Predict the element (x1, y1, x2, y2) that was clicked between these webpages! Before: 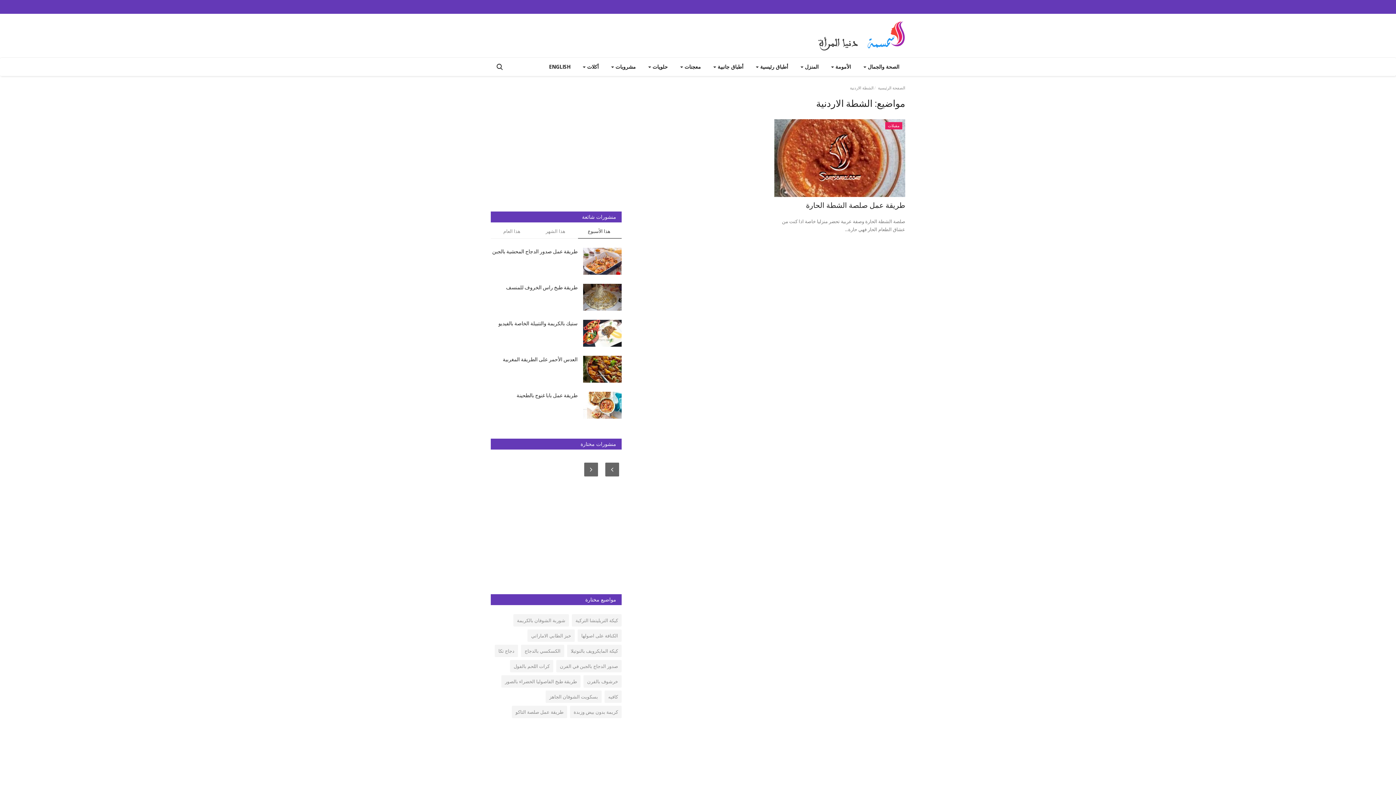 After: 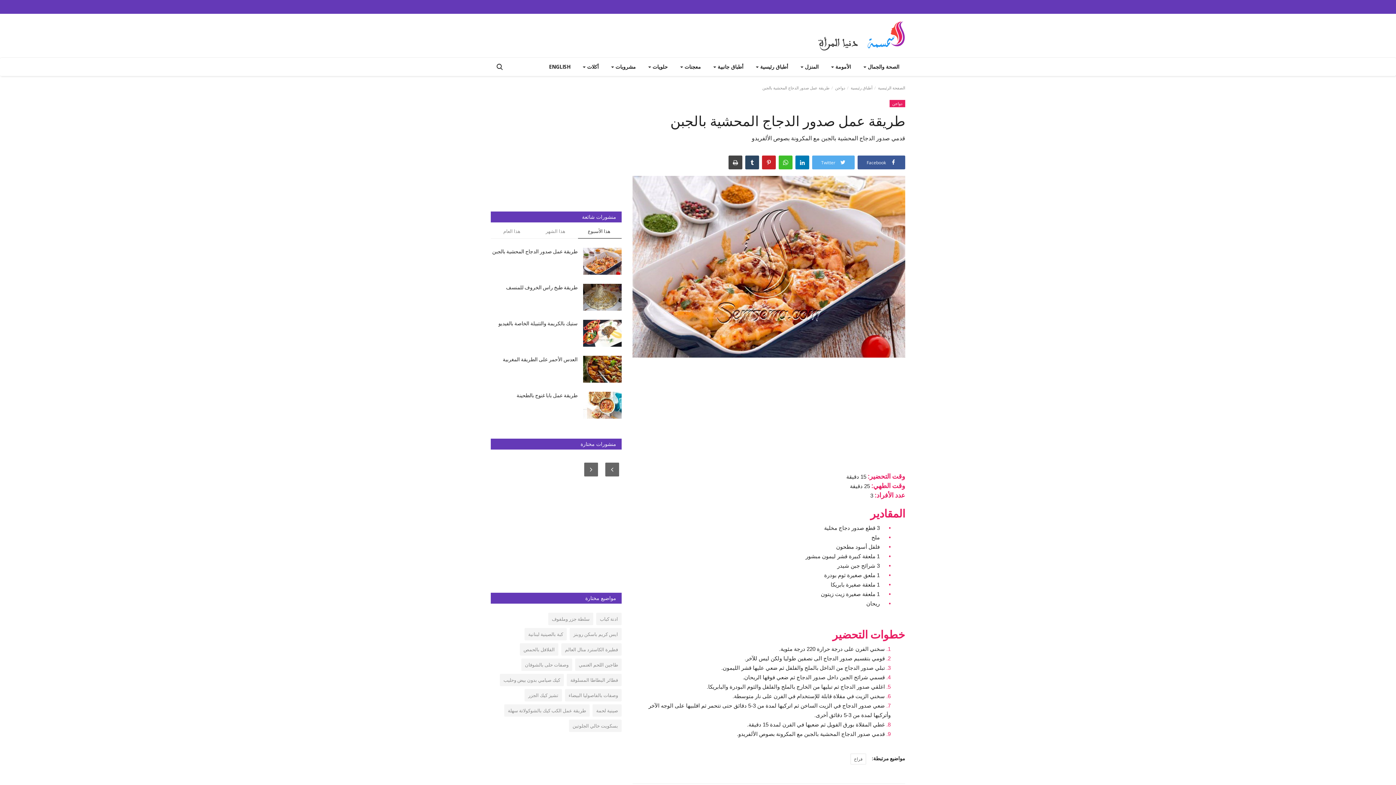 Action: label: طريقة عمل صدور الدجاج المحشية بالجبن bbox: (490, 248, 577, 255)